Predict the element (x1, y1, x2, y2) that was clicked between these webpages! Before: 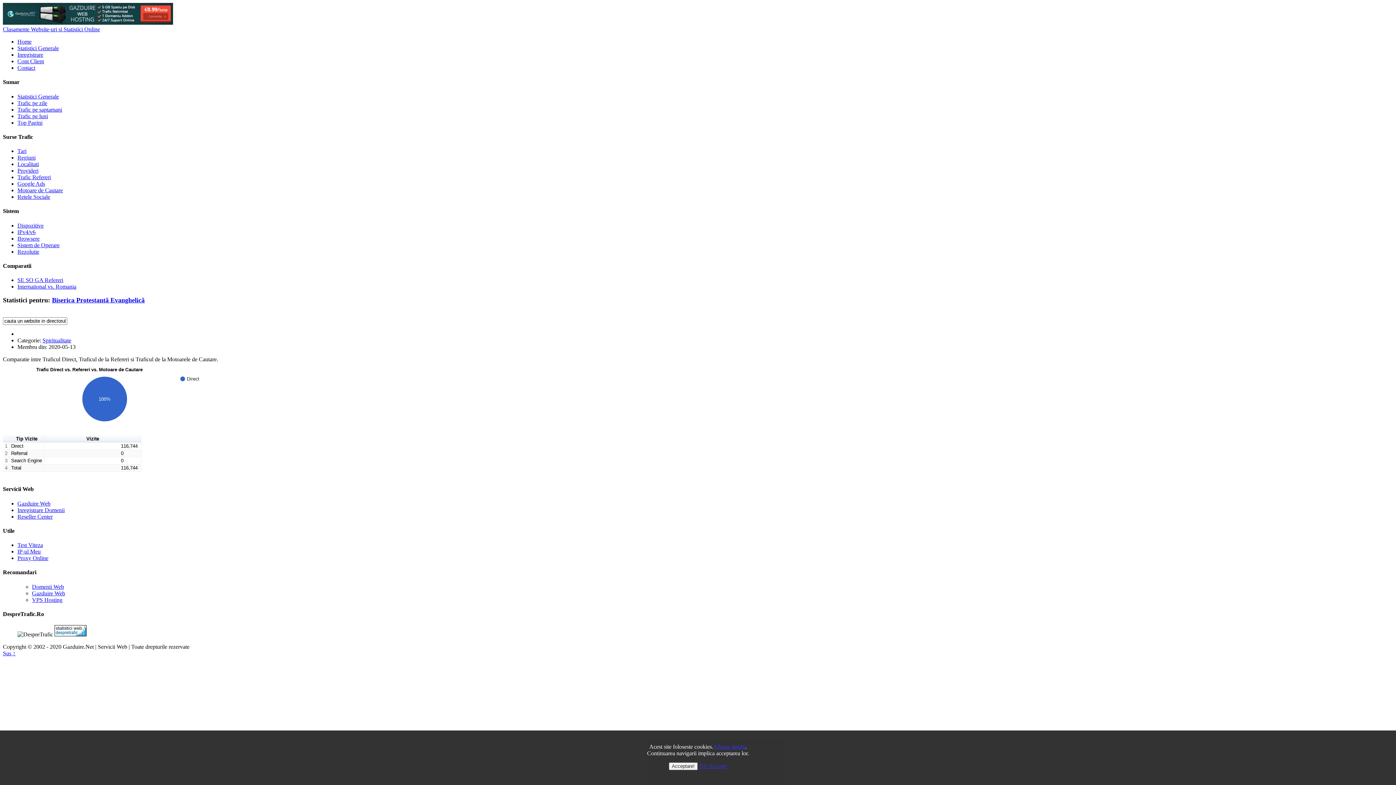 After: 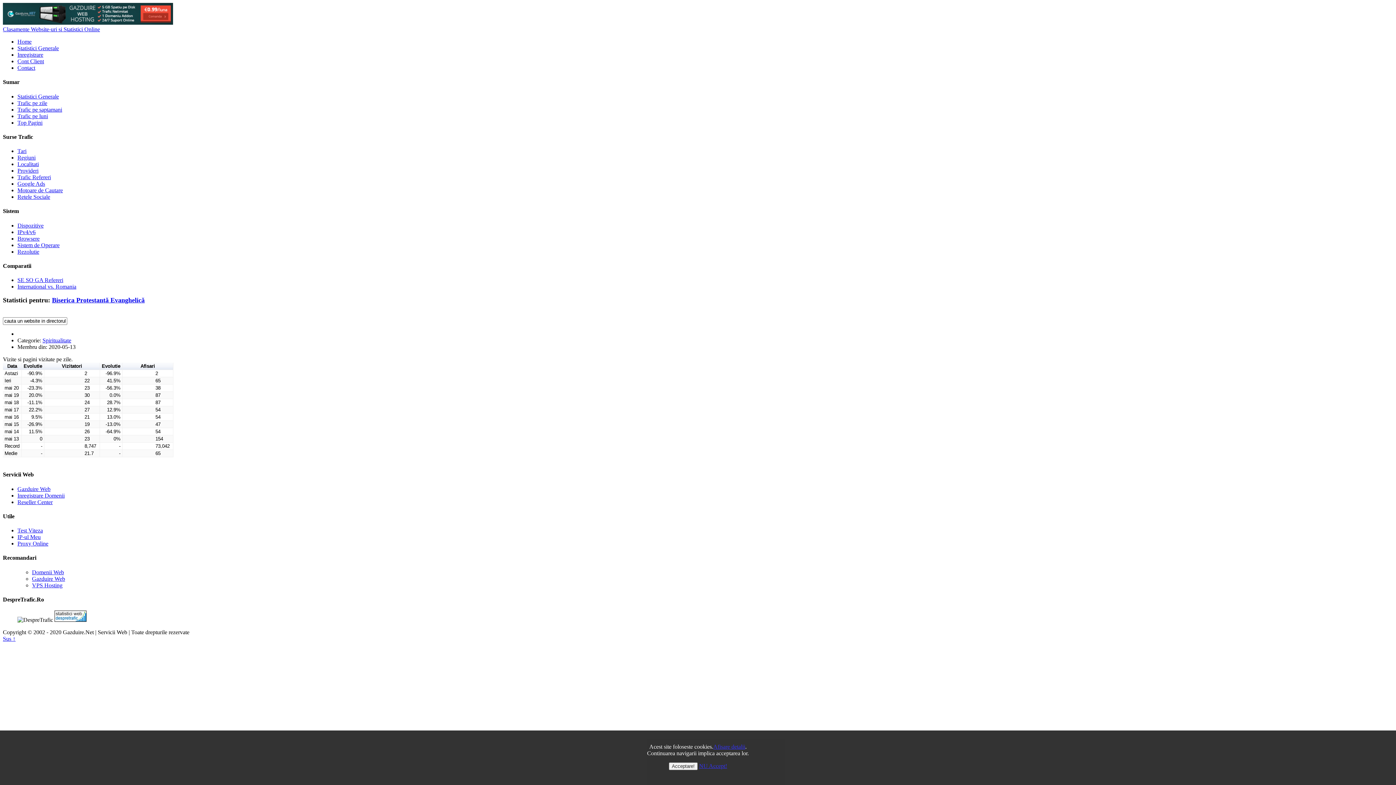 Action: label: Trafic pe zile bbox: (17, 99, 47, 106)